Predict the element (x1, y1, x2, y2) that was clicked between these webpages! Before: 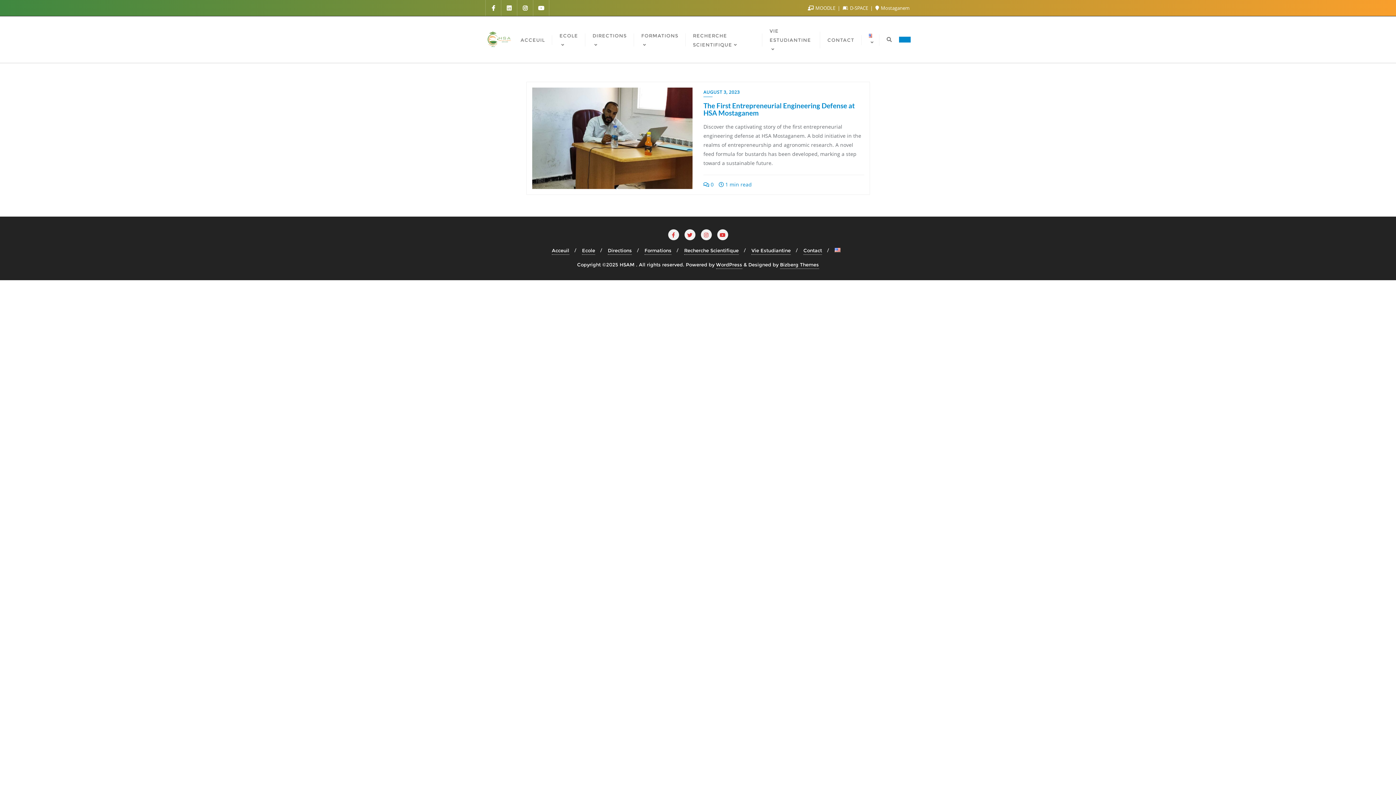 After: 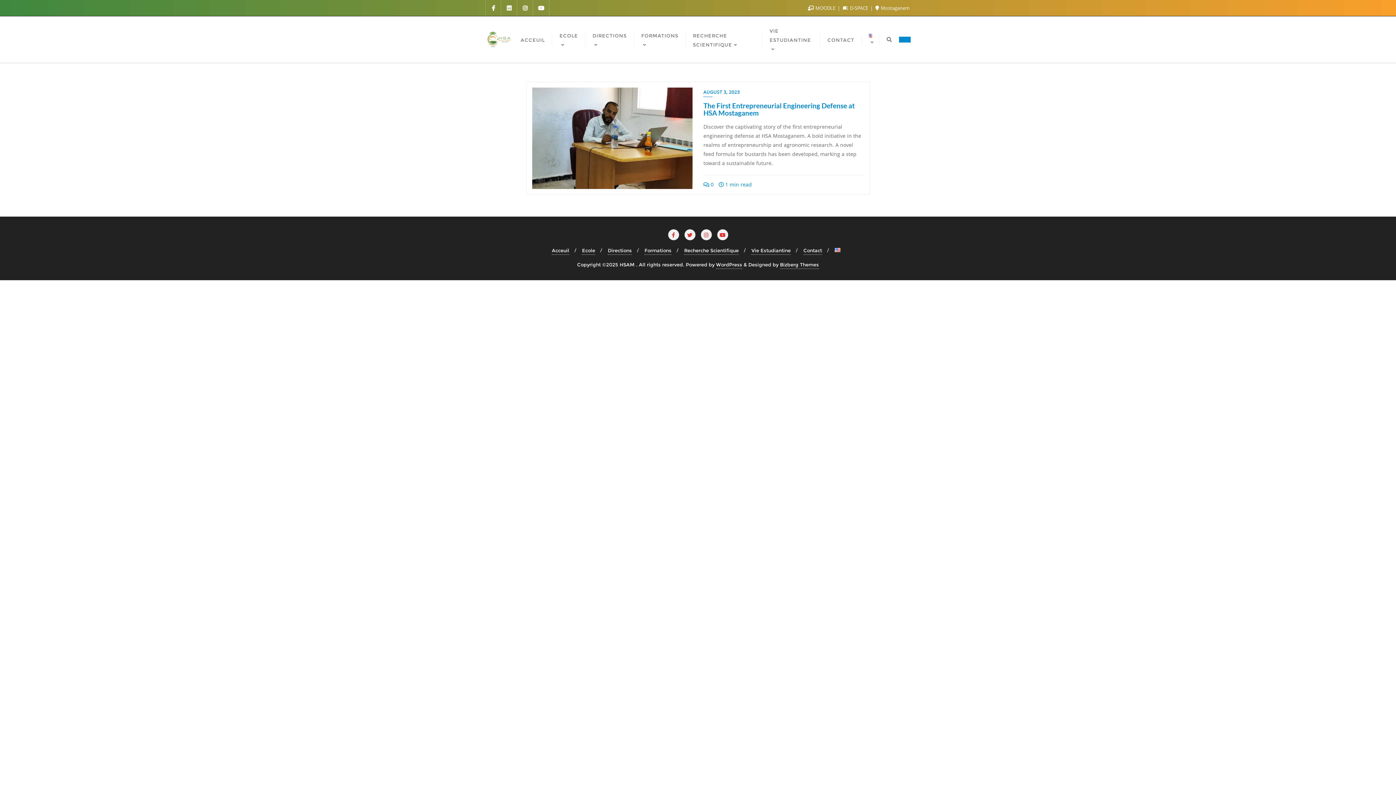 Action: bbox: (899, 36, 910, 42)